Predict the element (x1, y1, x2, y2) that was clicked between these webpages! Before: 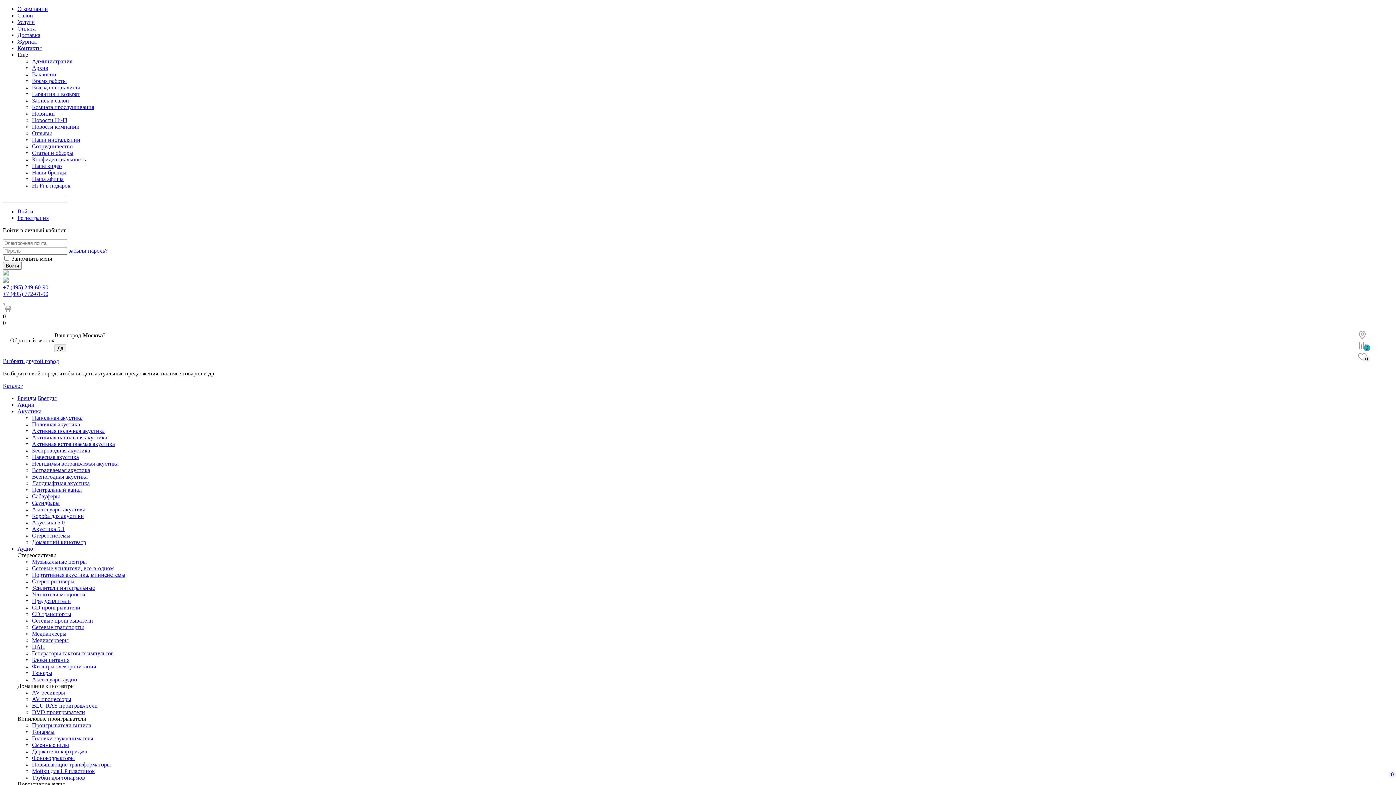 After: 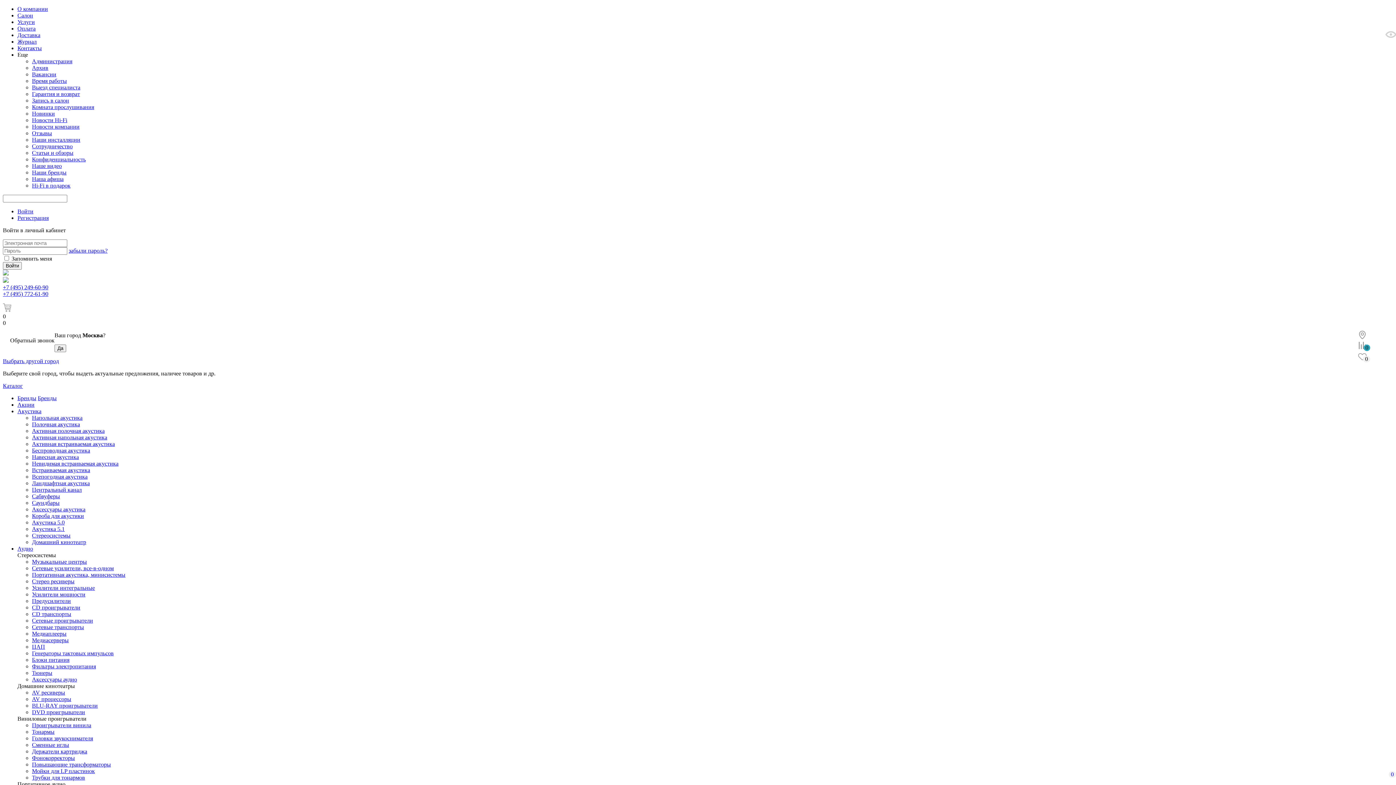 Action: label: Блоки питания bbox: (32, 657, 69, 663)